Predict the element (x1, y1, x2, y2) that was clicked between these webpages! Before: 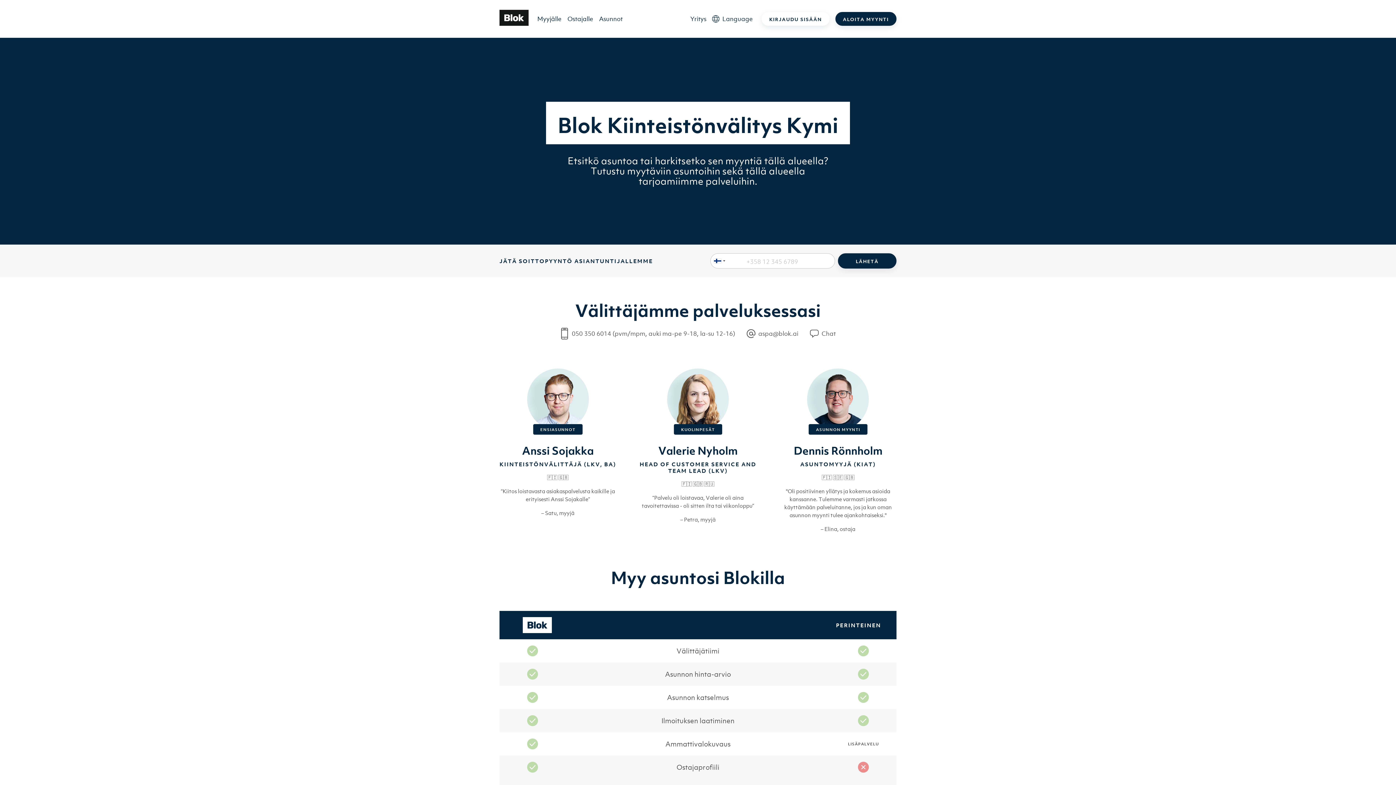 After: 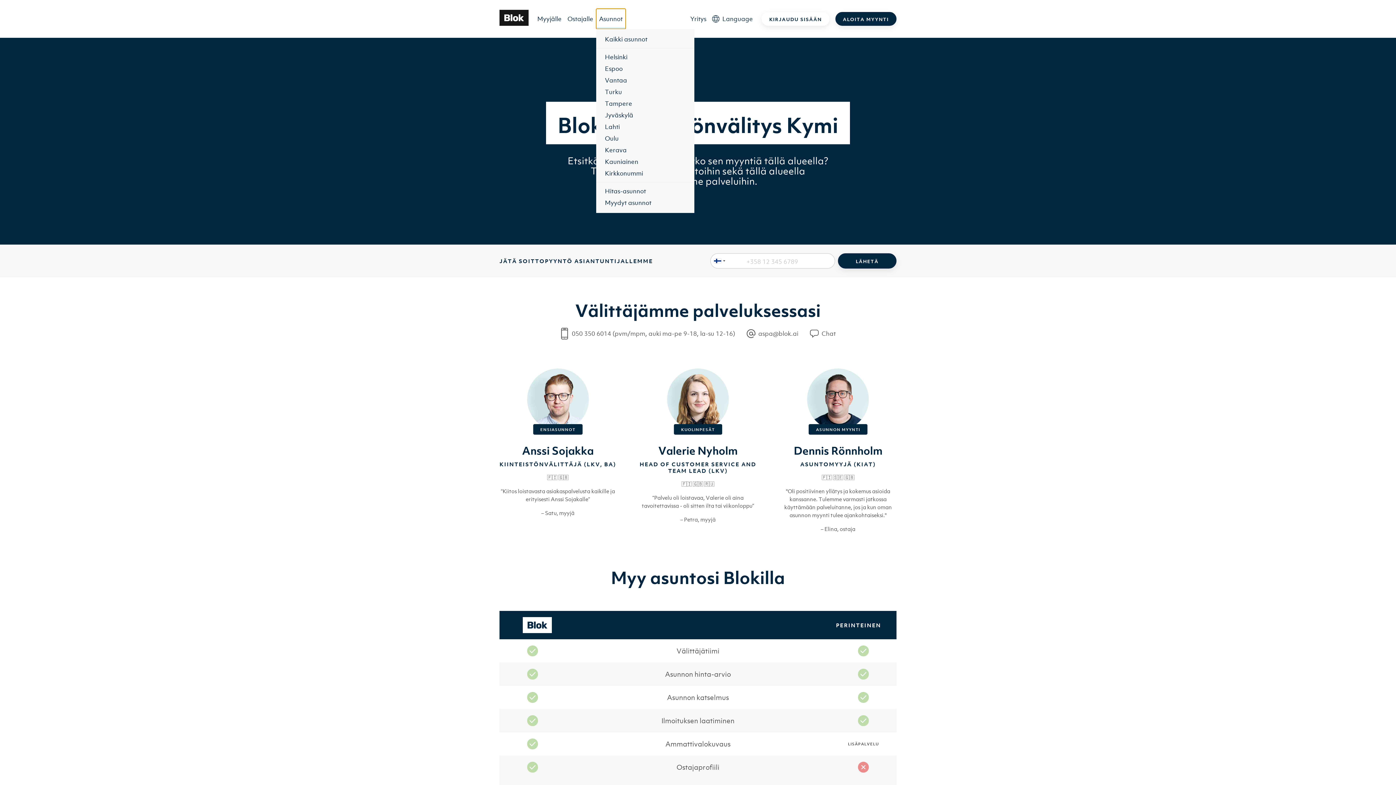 Action: bbox: (596, 8, 625, 29) label: Asunnot